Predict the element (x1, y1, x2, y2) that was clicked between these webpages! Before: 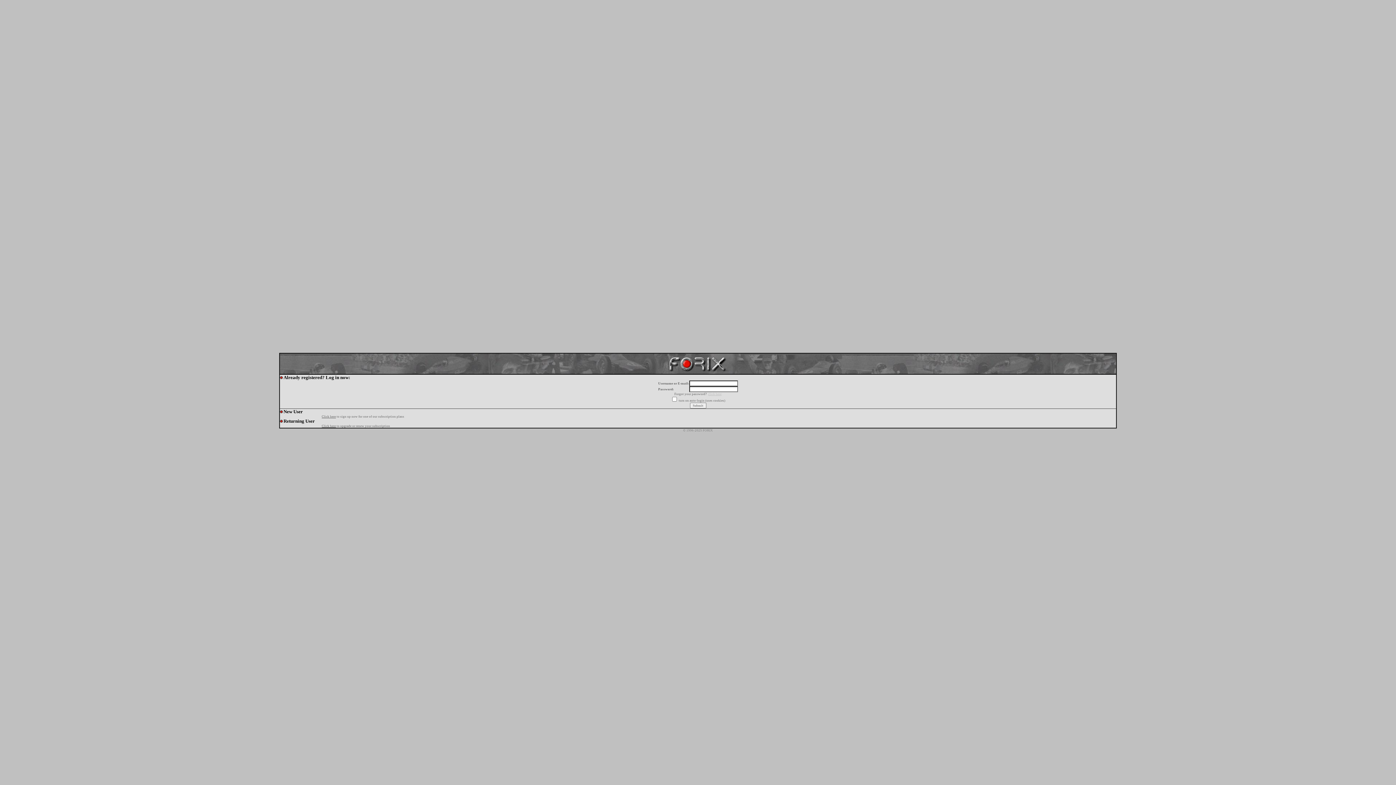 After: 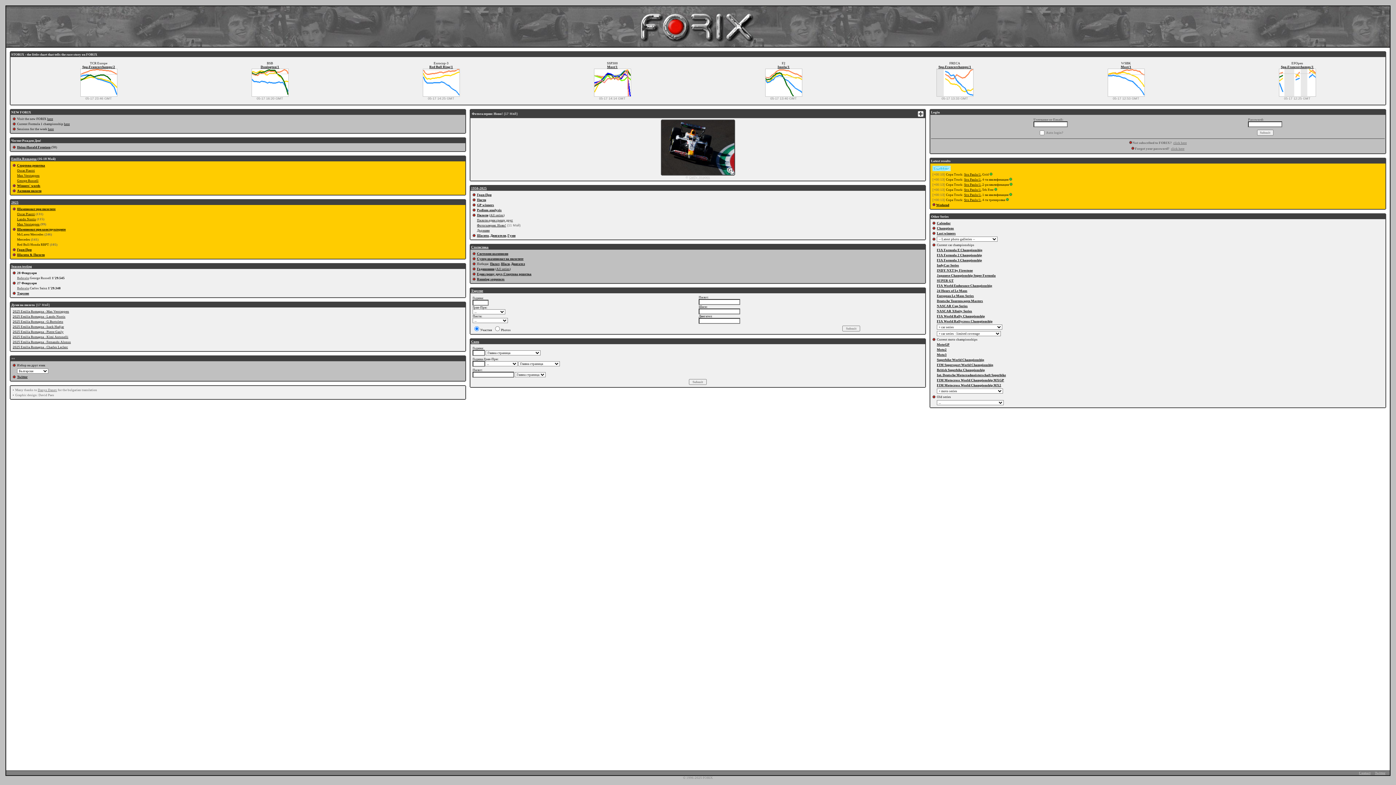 Action: bbox: (666, 369, 729, 375)